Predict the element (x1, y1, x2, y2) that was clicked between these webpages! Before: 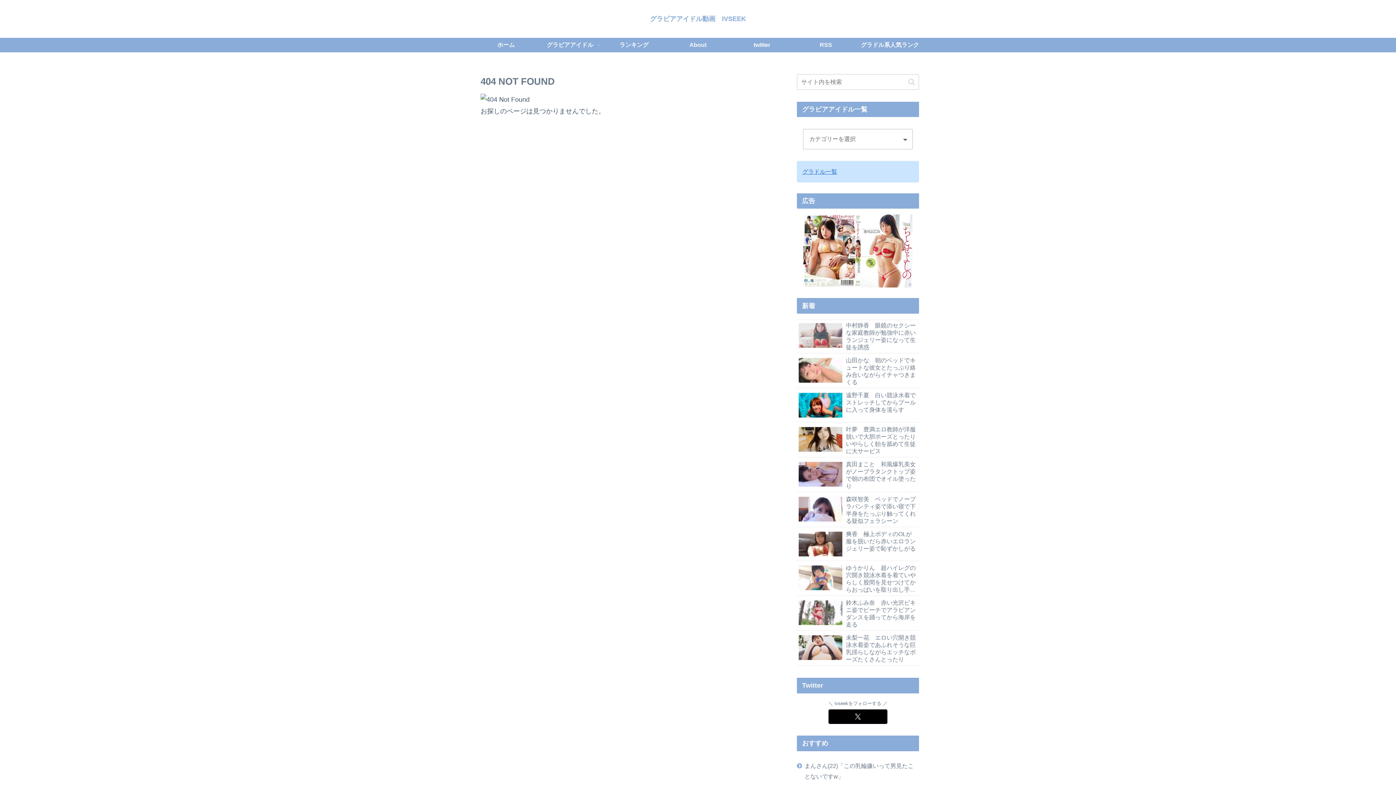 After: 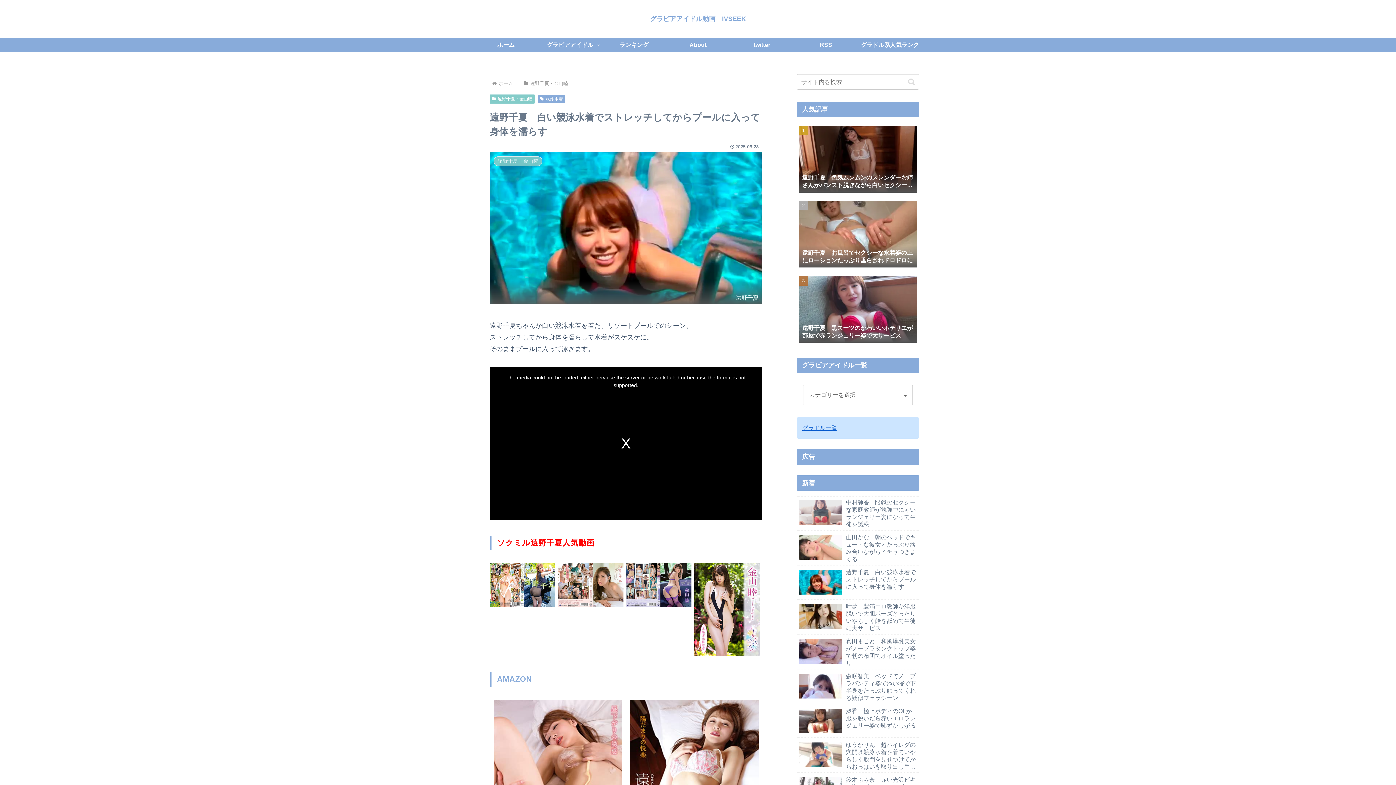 Action: label: 遠野千夏　白い競泳水着でストレッチしてからプールに入って身体を濡らす bbox: (797, 390, 919, 422)